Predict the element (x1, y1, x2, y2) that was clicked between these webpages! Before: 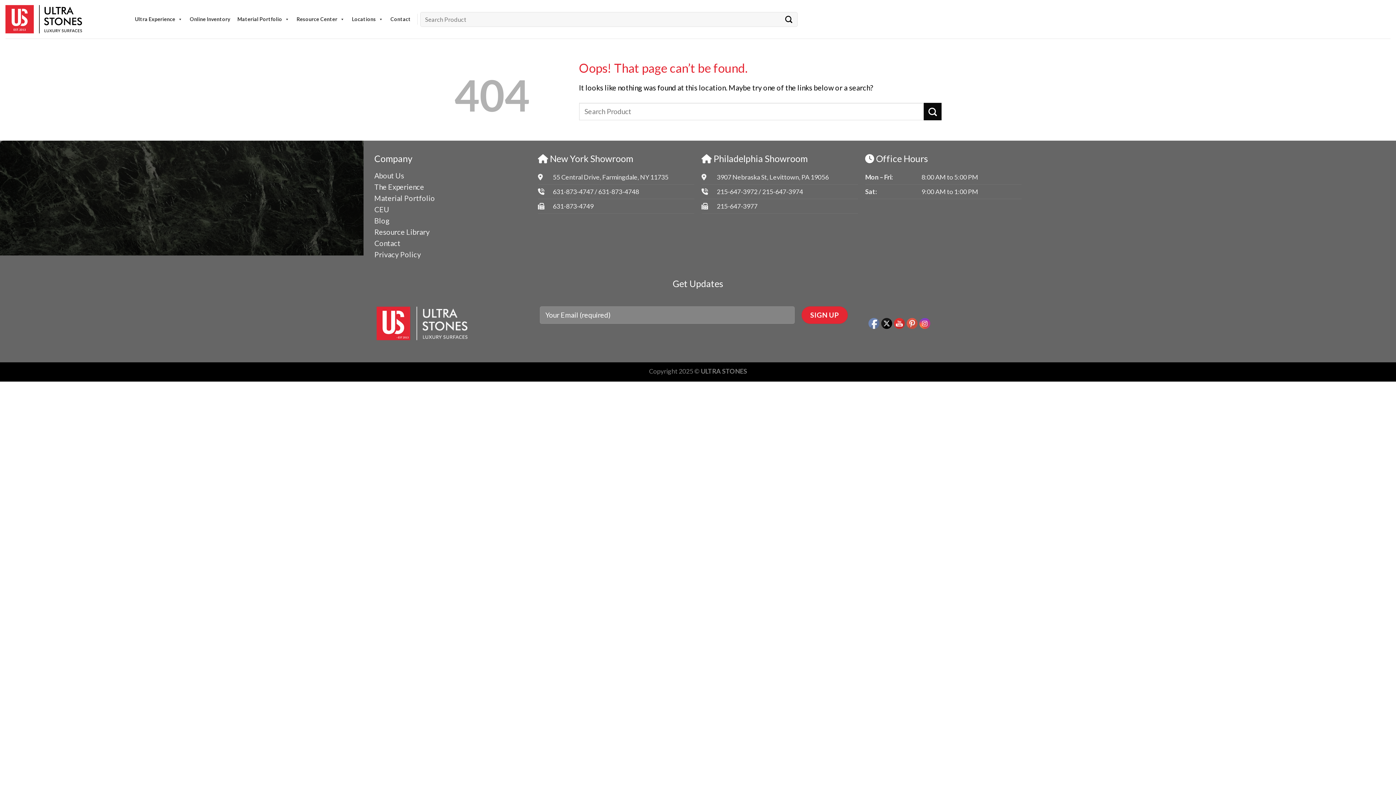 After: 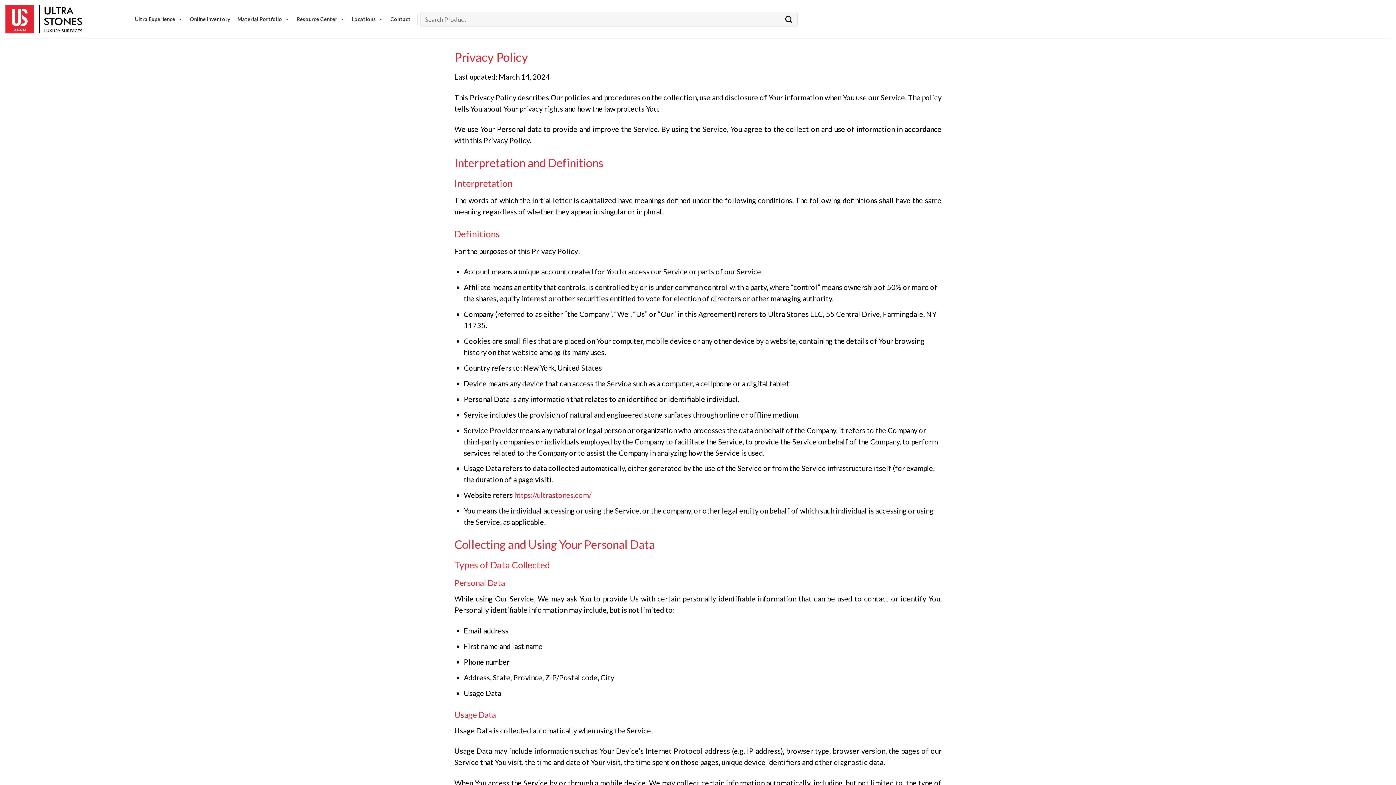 Action: label: Privacy Policy bbox: (374, 250, 421, 258)